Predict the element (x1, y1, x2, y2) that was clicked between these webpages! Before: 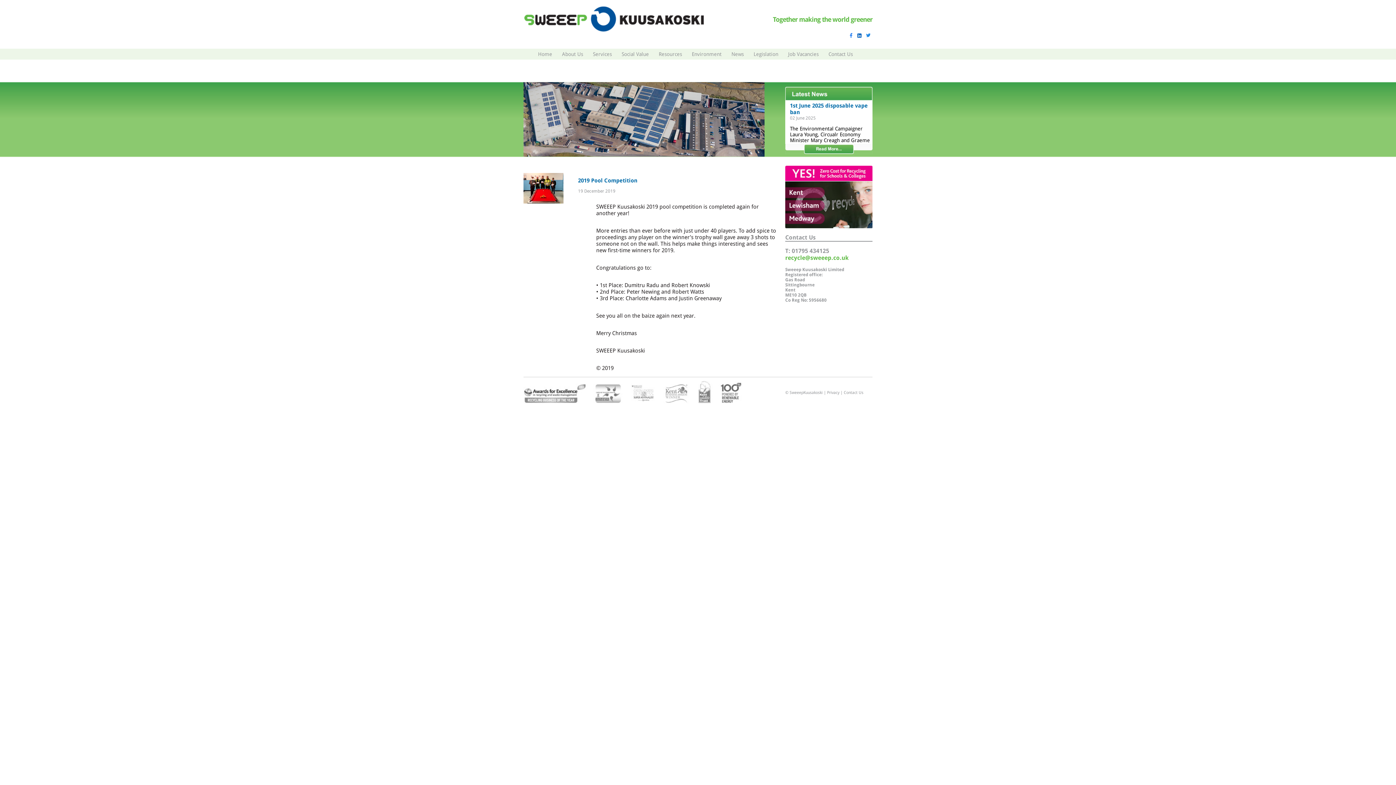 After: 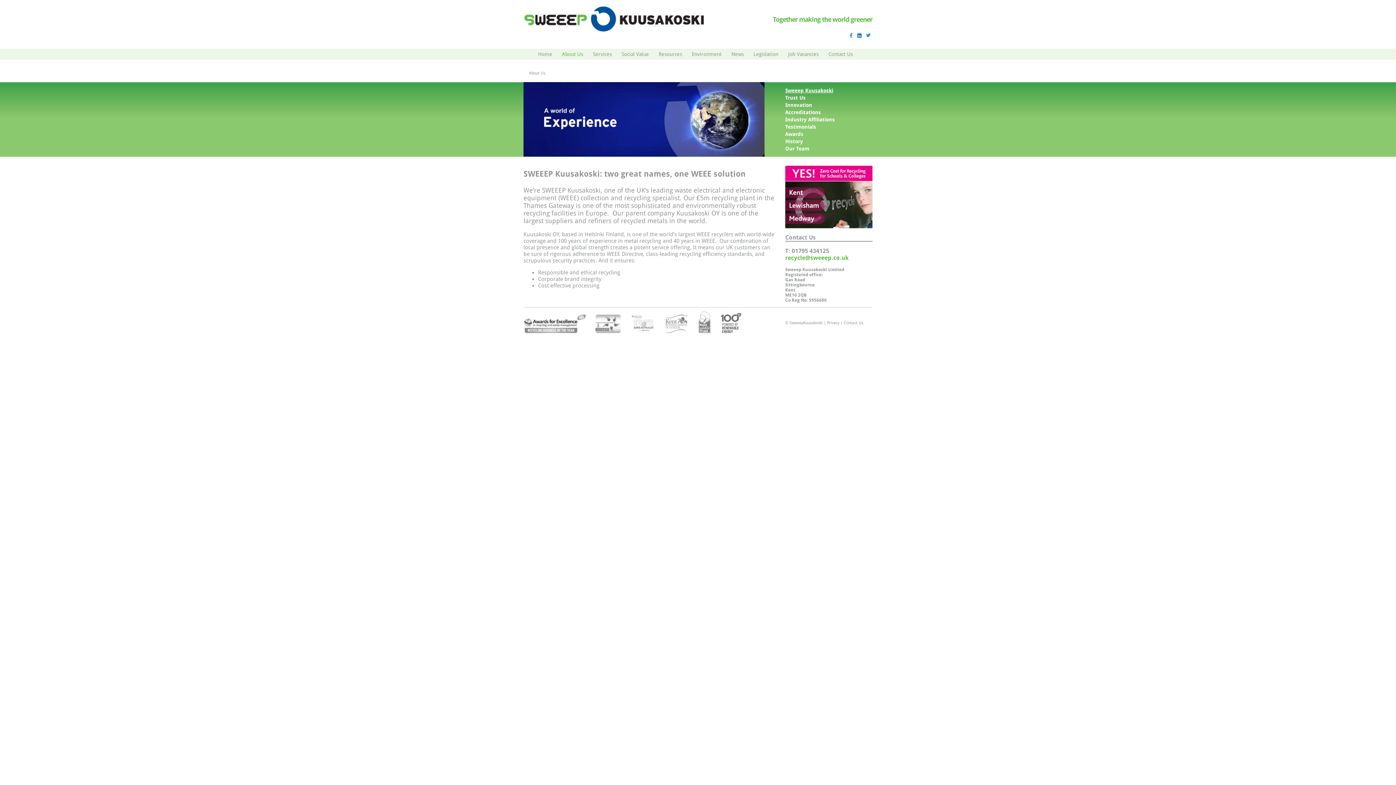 Action: label: About Us bbox: (562, 51, 583, 57)